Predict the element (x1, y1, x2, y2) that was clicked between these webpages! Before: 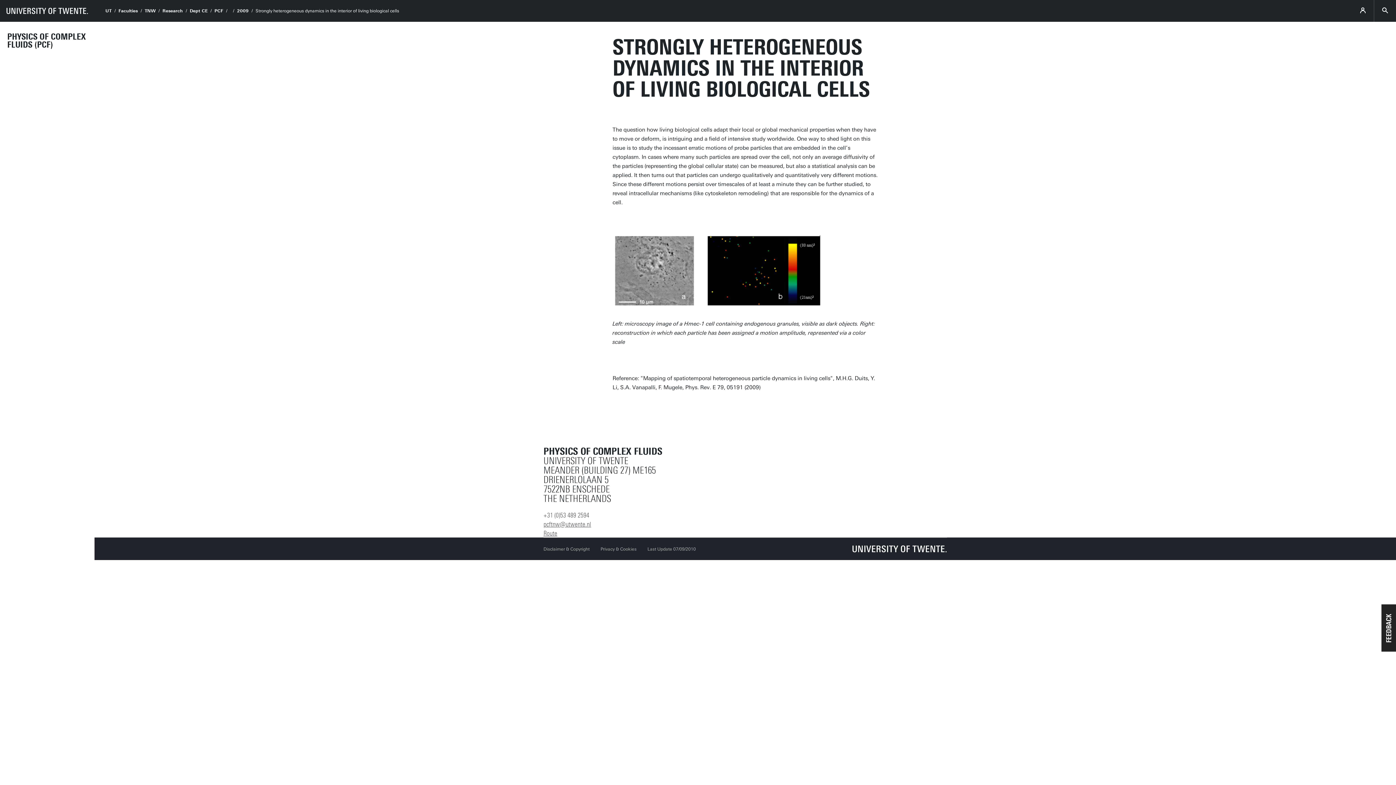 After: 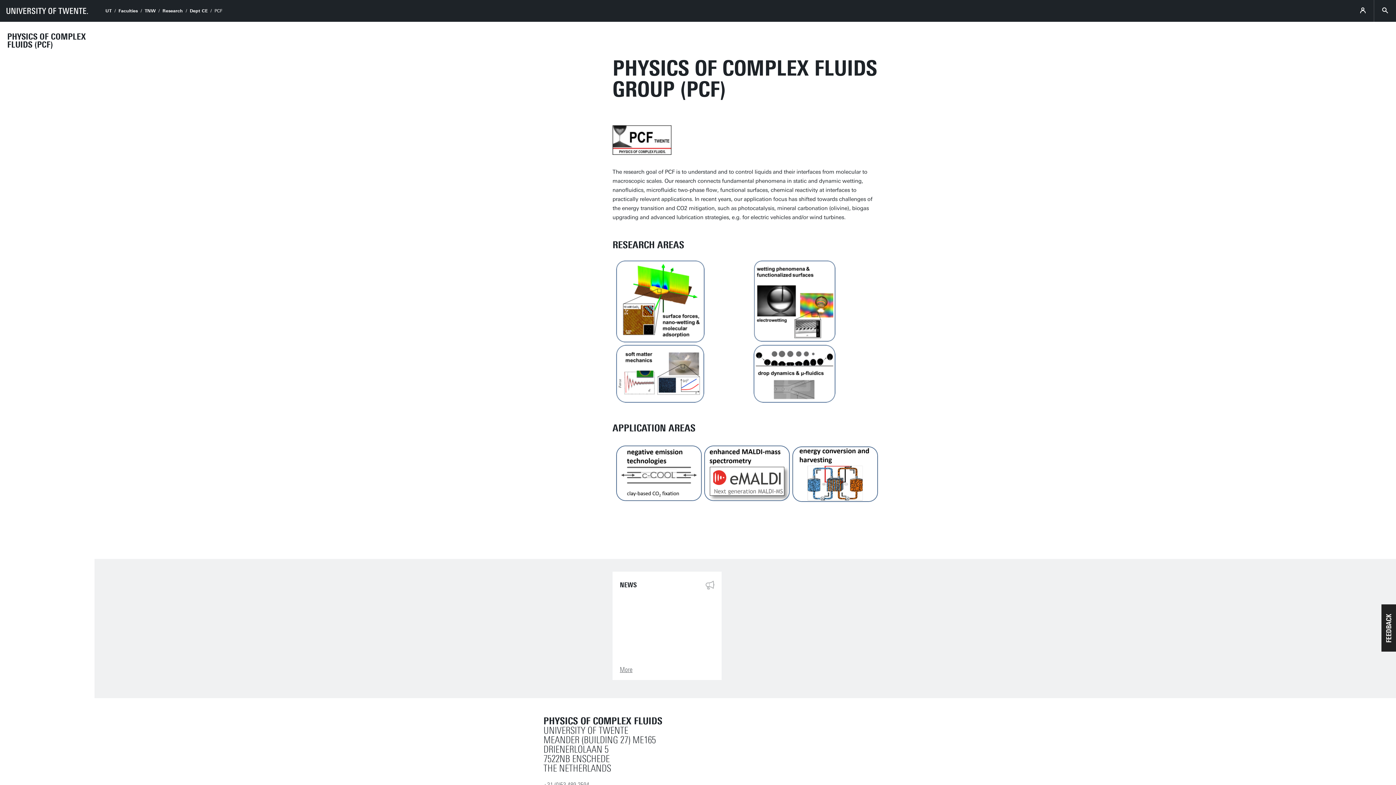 Action: label: PHYSICS OF COMPLEX FLUIDS (PCF) bbox: (7, 32, 87, 48)